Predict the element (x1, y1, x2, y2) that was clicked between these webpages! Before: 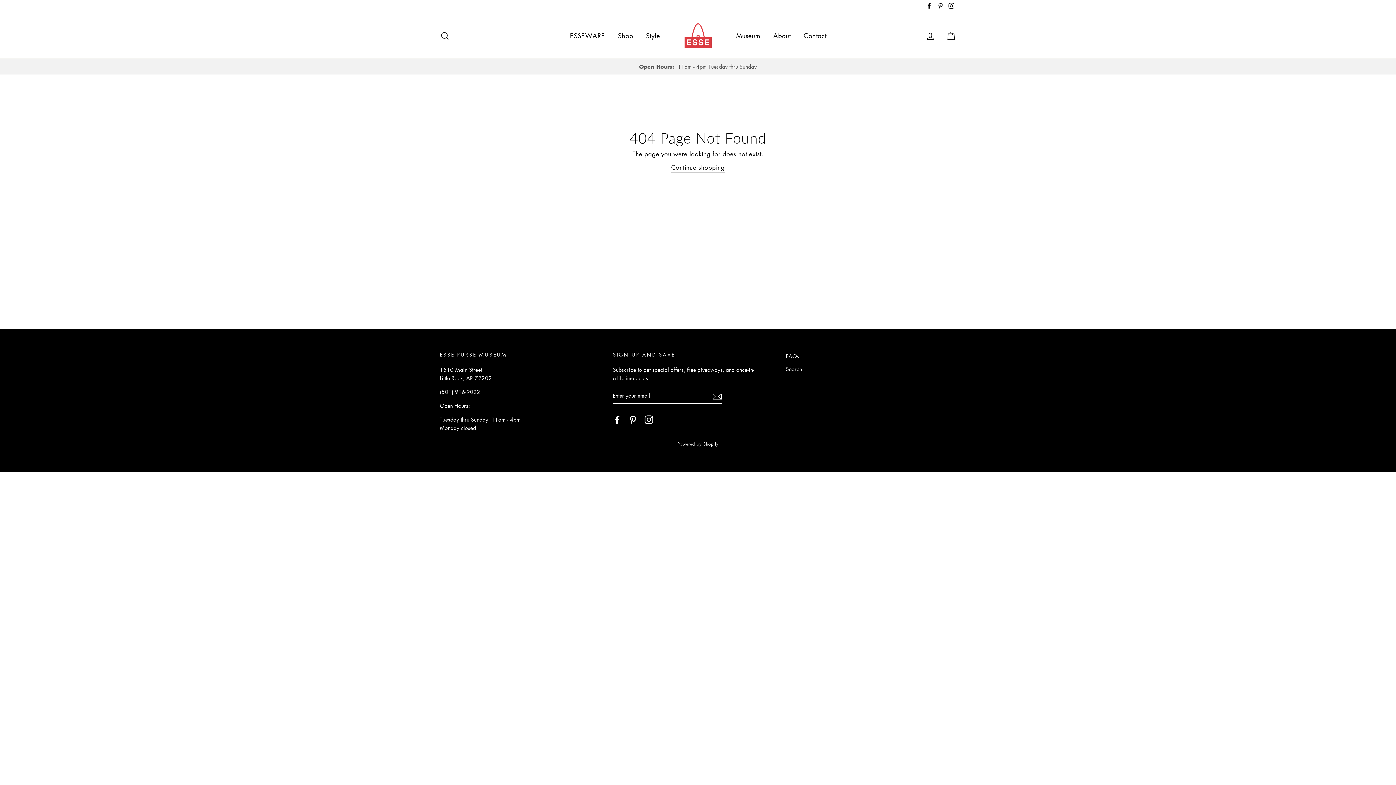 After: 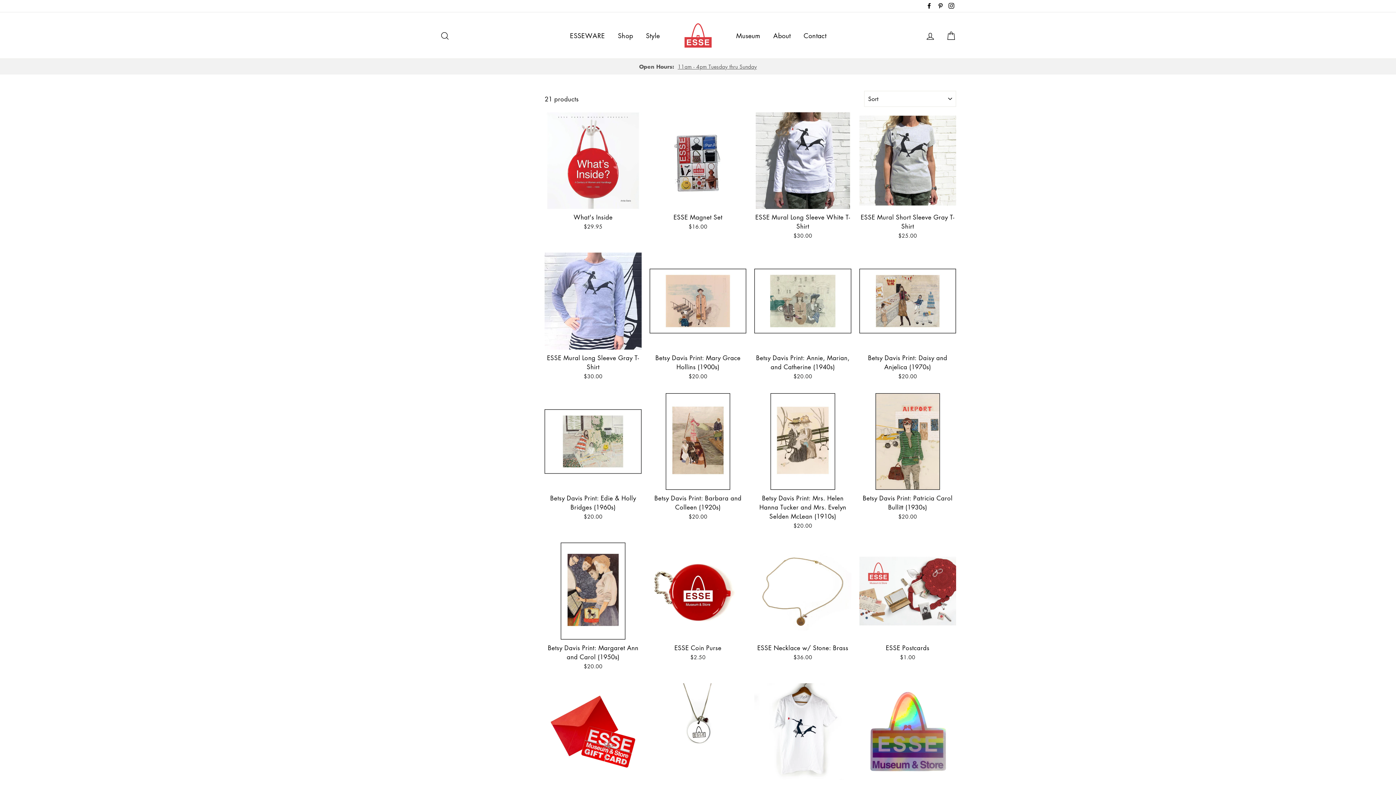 Action: bbox: (564, 27, 610, 43) label: ESSEWARE